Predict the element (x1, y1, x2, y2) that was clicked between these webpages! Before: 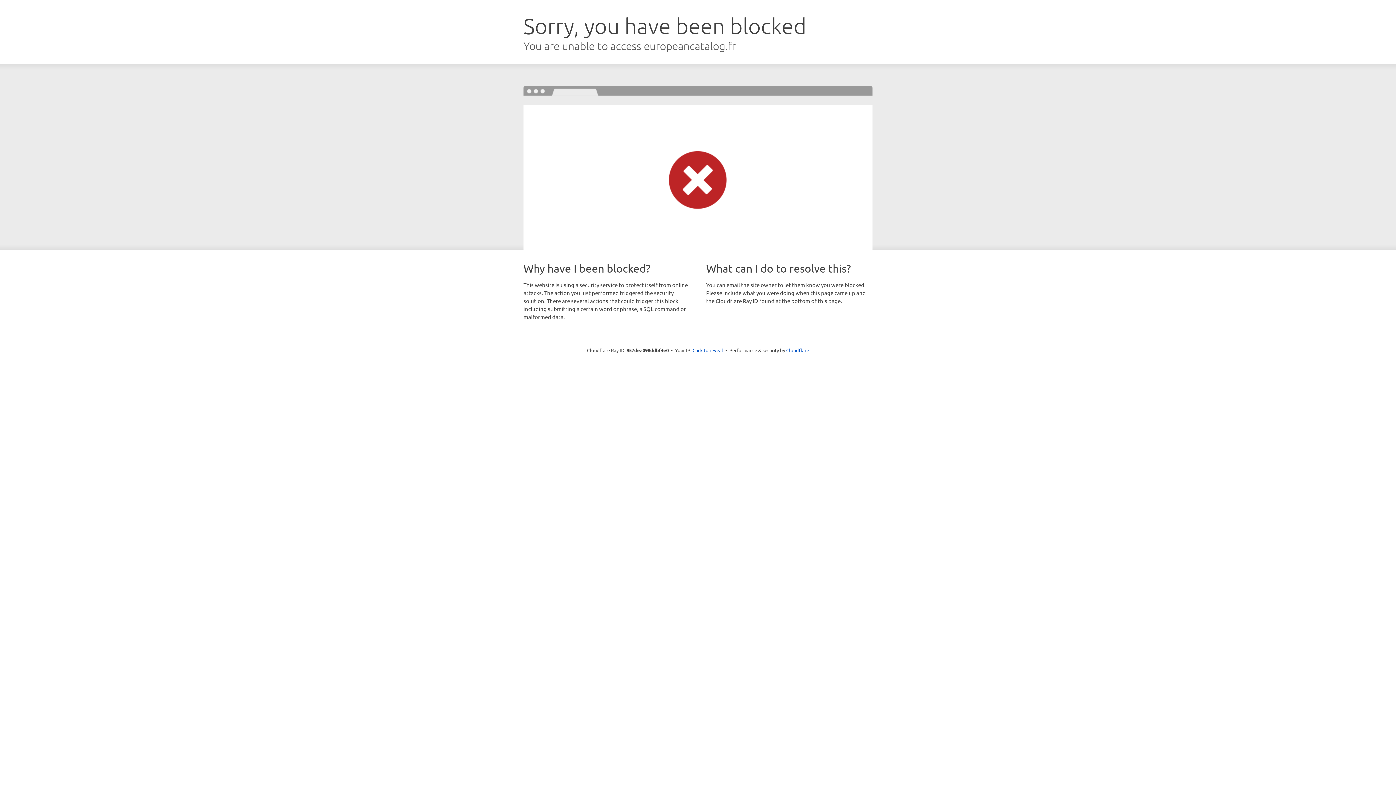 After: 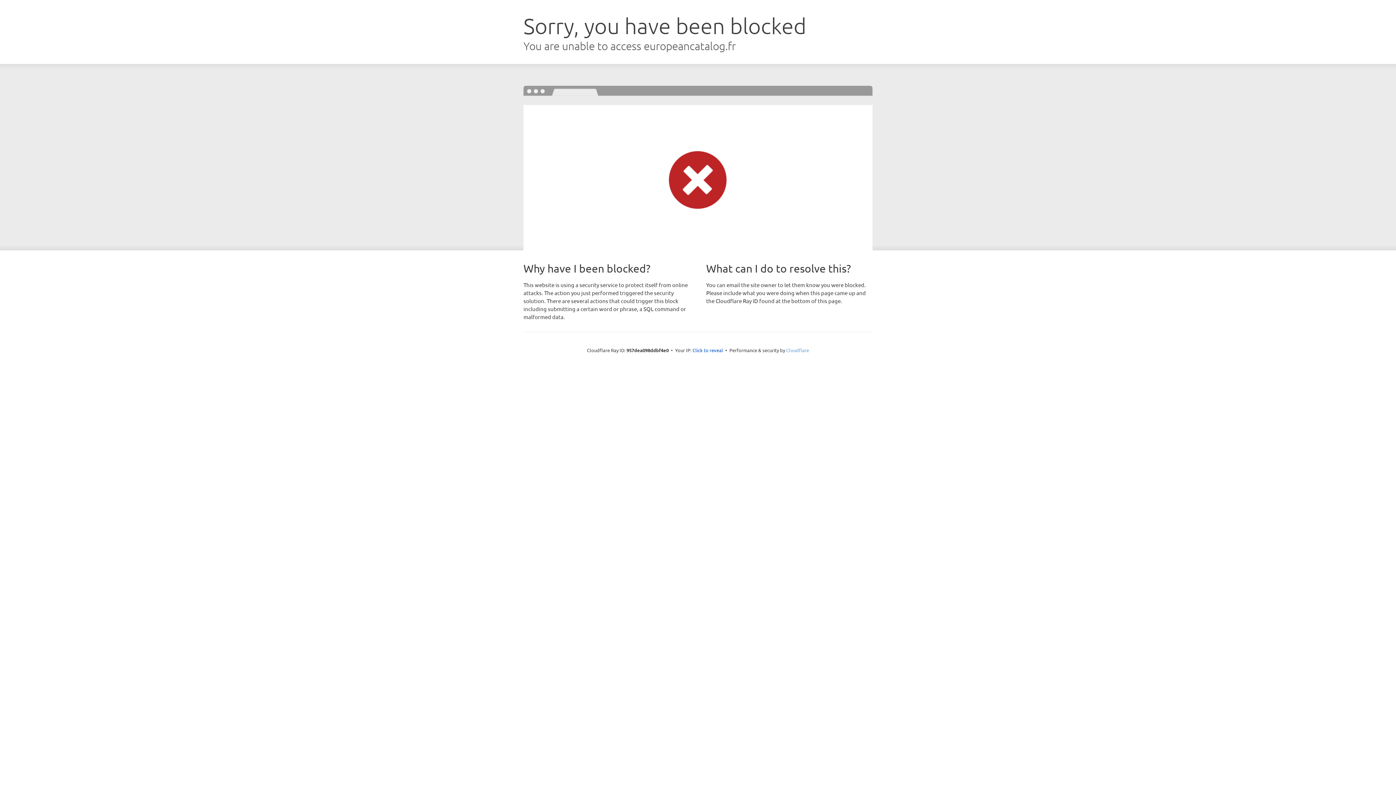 Action: label: Cloudflare bbox: (786, 347, 809, 353)